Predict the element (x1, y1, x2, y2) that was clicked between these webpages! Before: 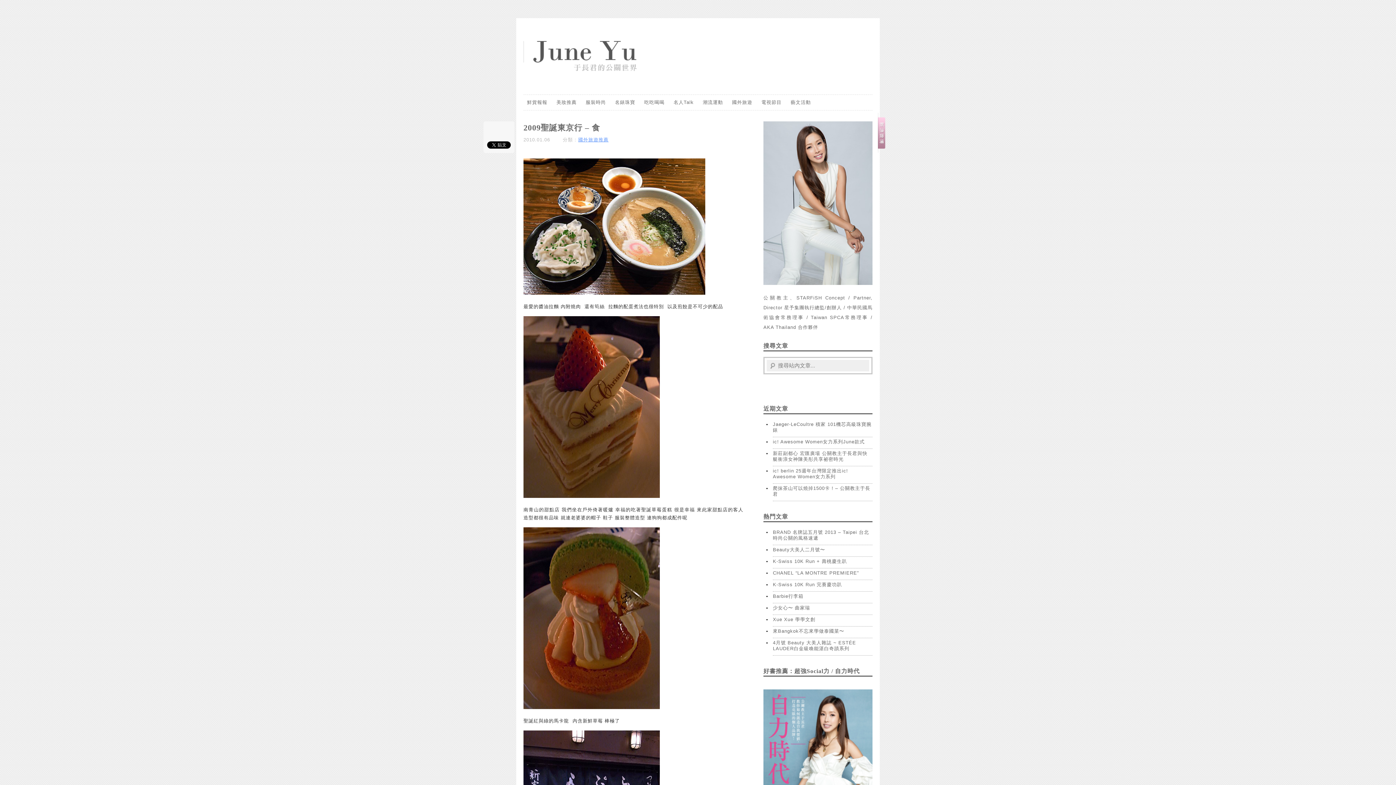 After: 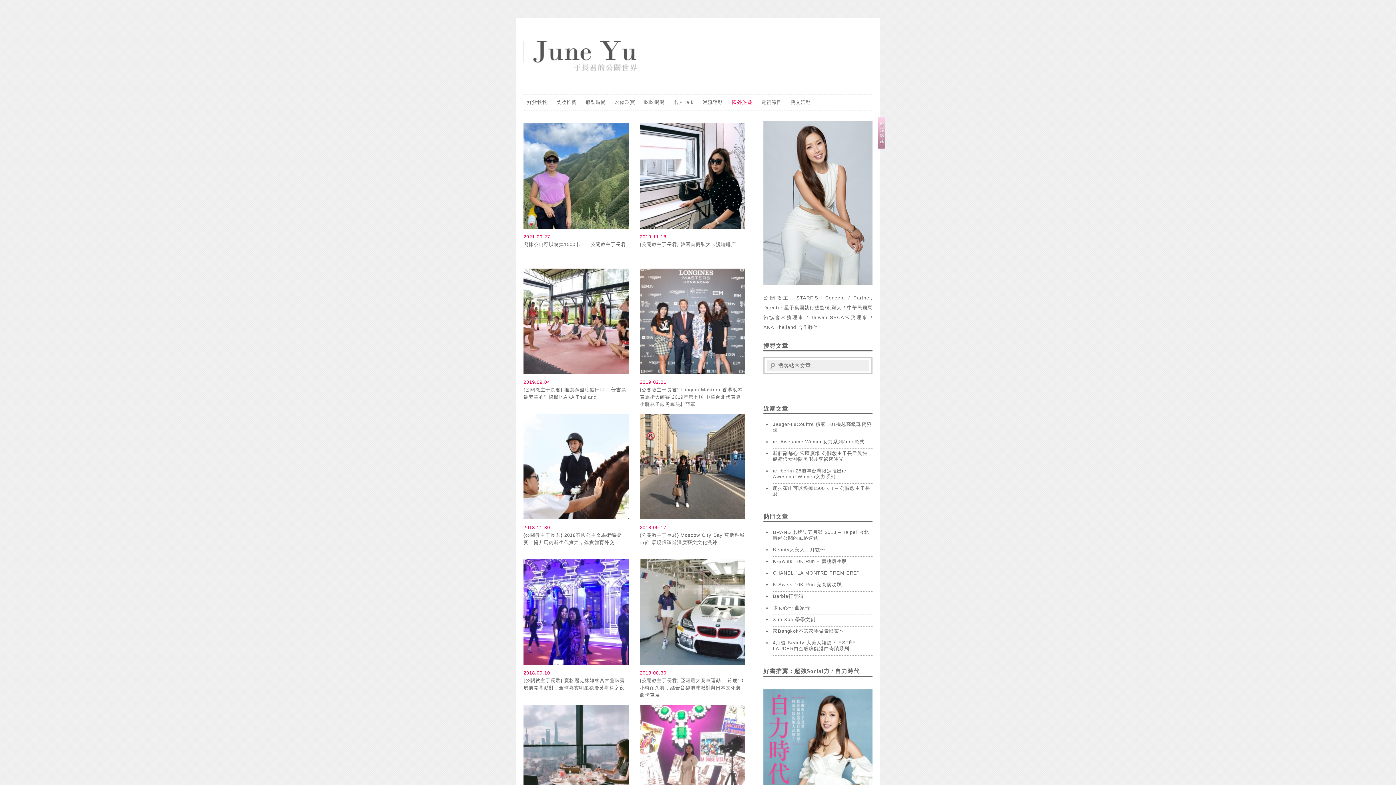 Action: label: 國外旅遊 bbox: (728, 97, 756, 106)